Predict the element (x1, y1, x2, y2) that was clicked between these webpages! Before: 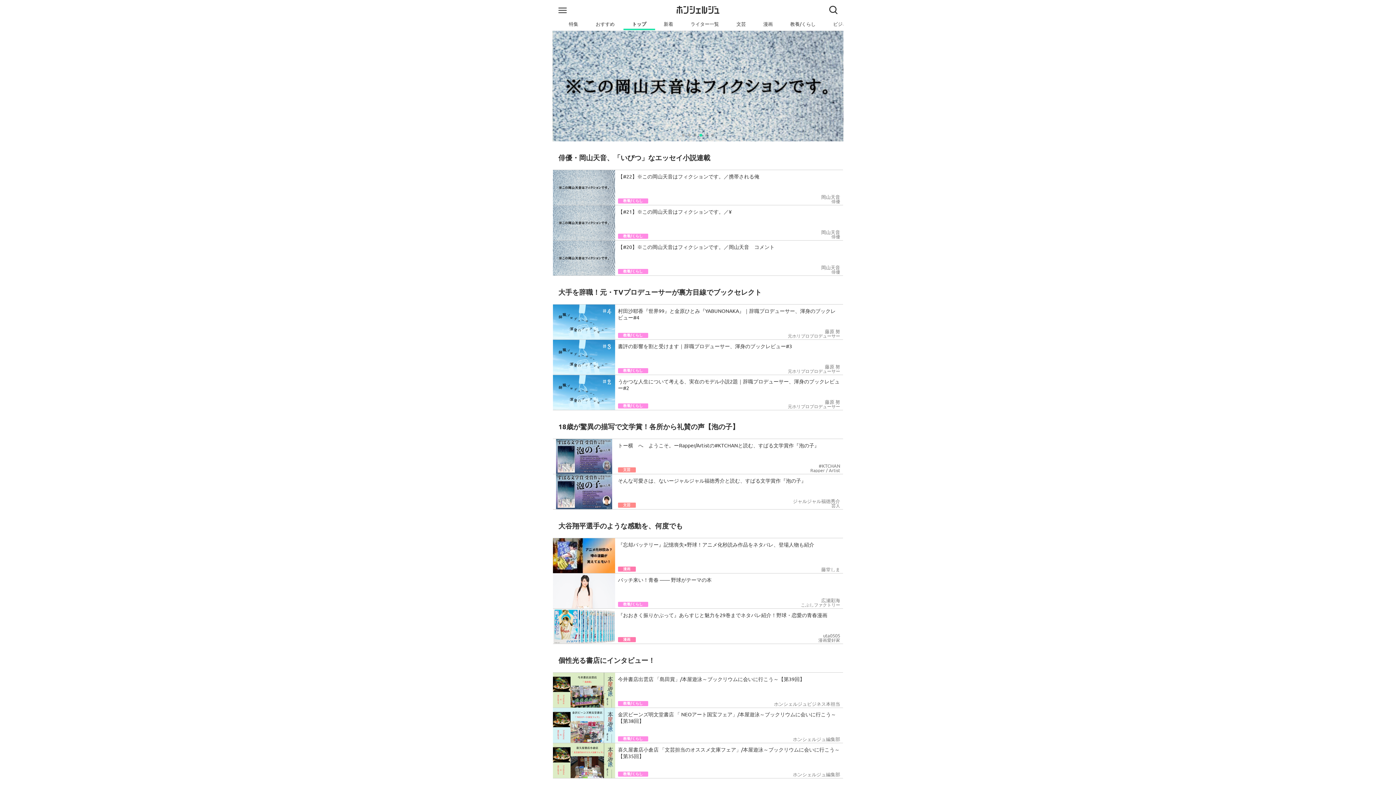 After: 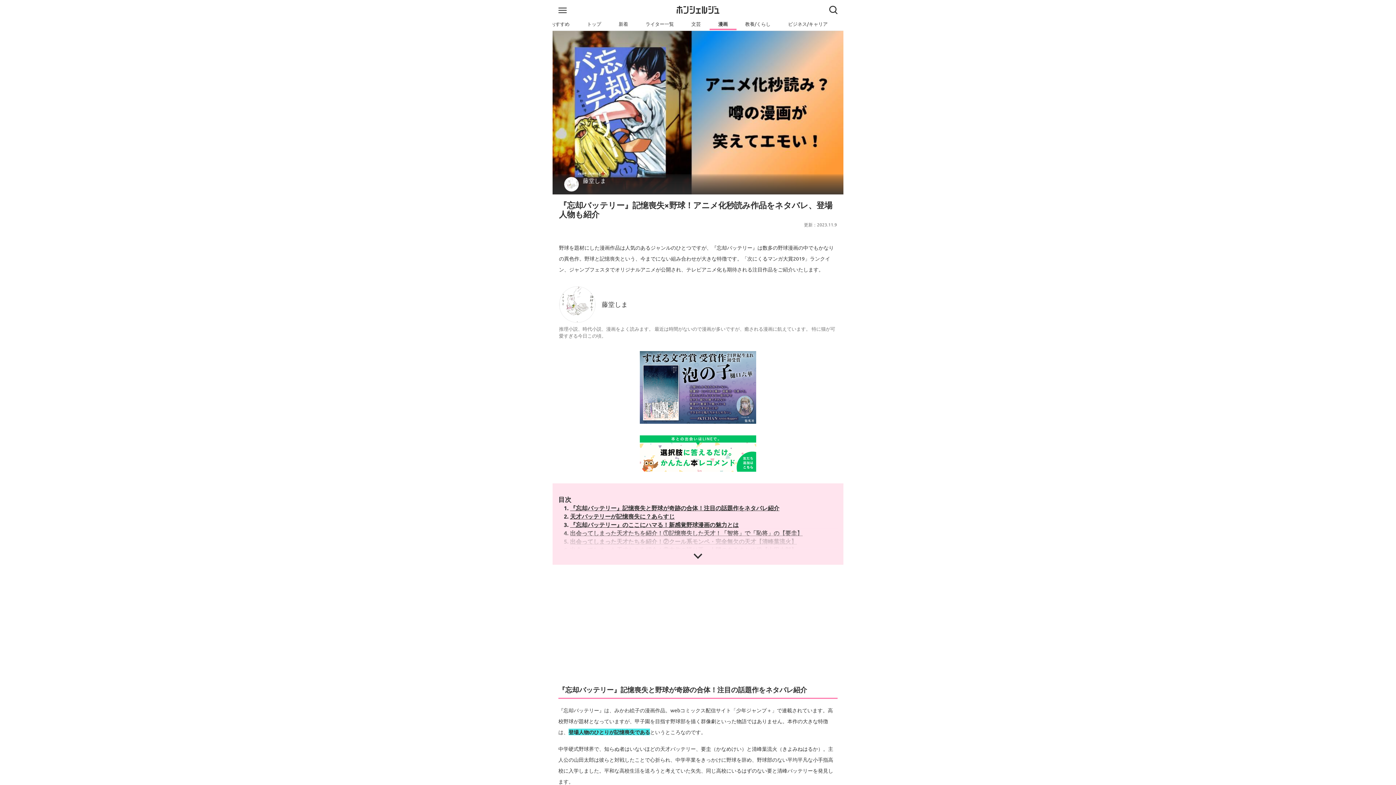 Action: bbox: (553, 538, 843, 573) label: 『忘却バッテリー』記憶喪失×野球！アニメ化秒読み作品をネタバレ、登場人物も紹介
漫画
藤堂しま